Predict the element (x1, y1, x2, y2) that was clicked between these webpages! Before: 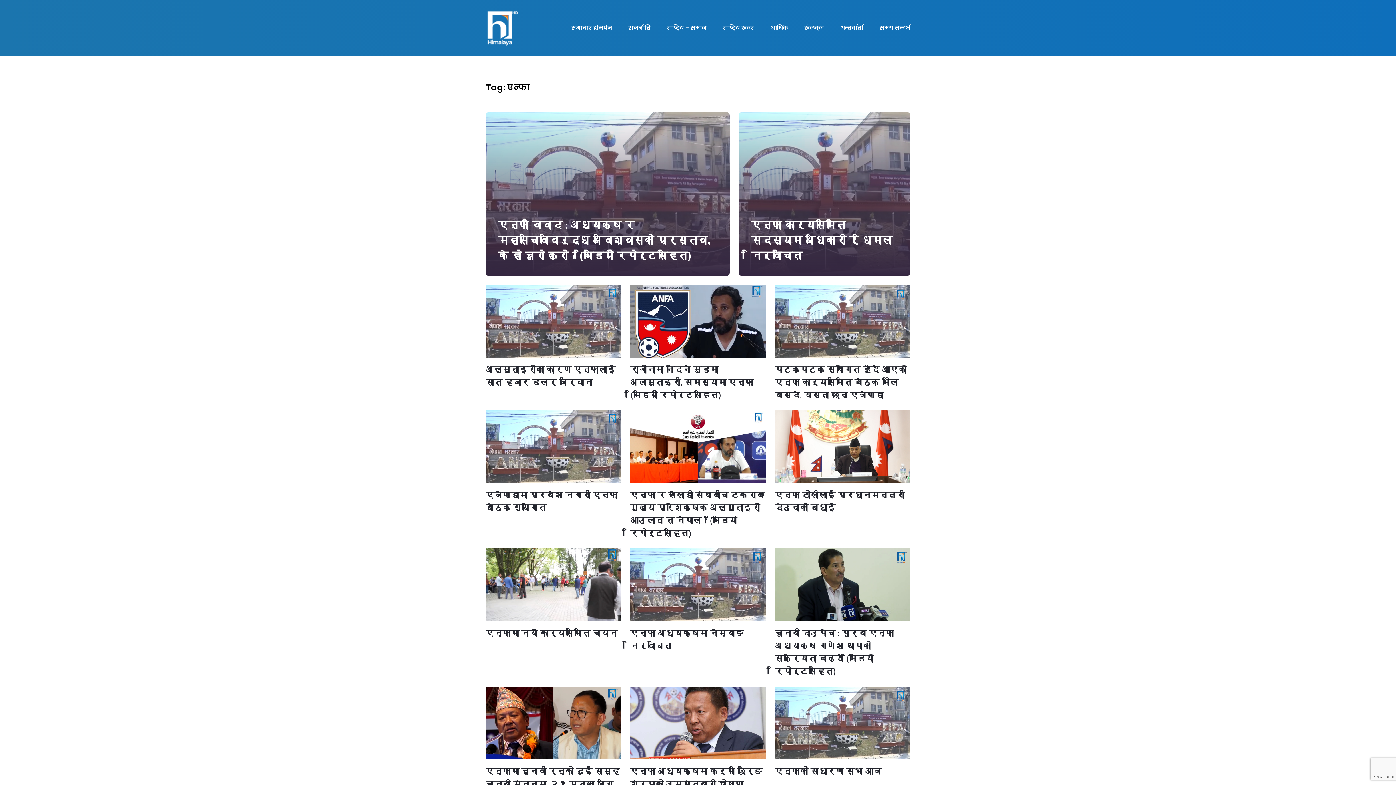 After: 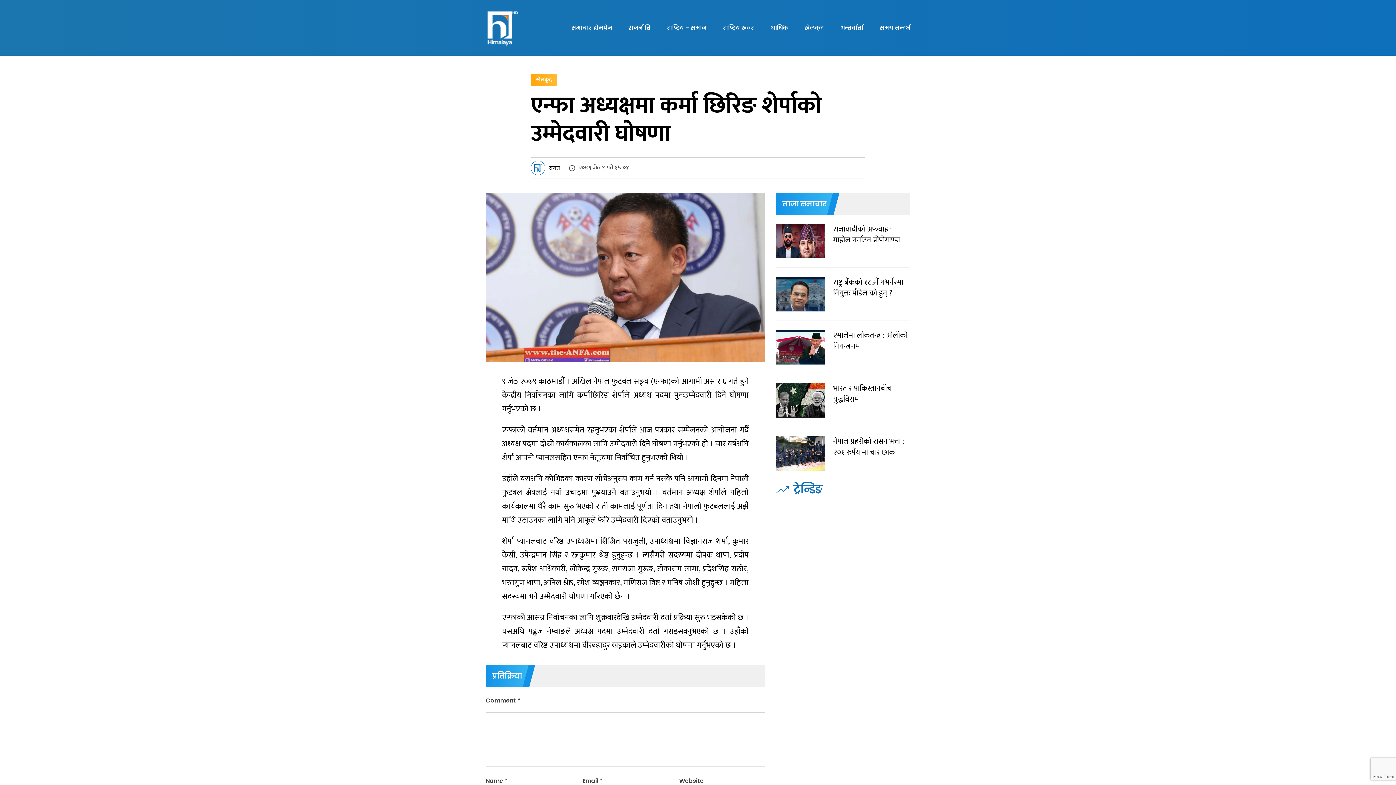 Action: bbox: (630, 753, 765, 761)